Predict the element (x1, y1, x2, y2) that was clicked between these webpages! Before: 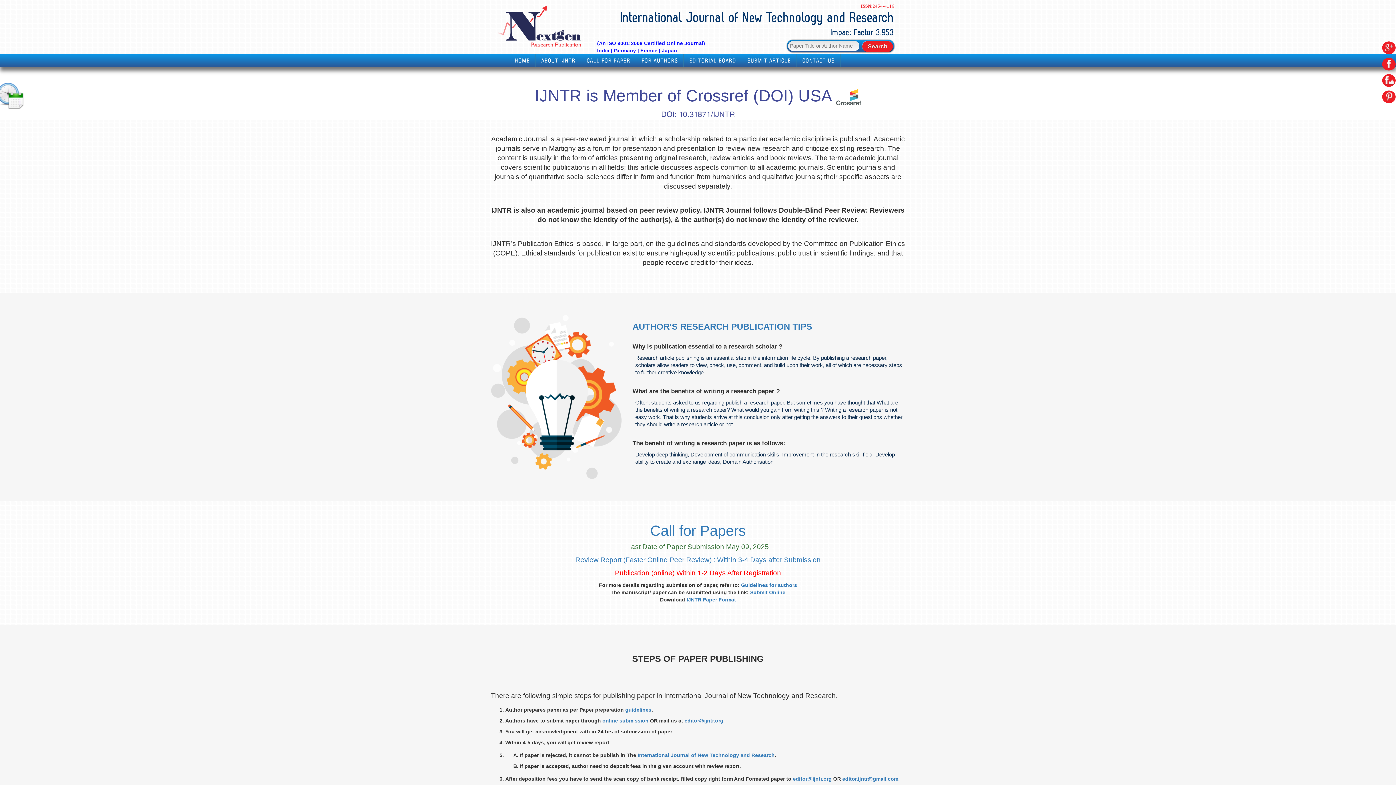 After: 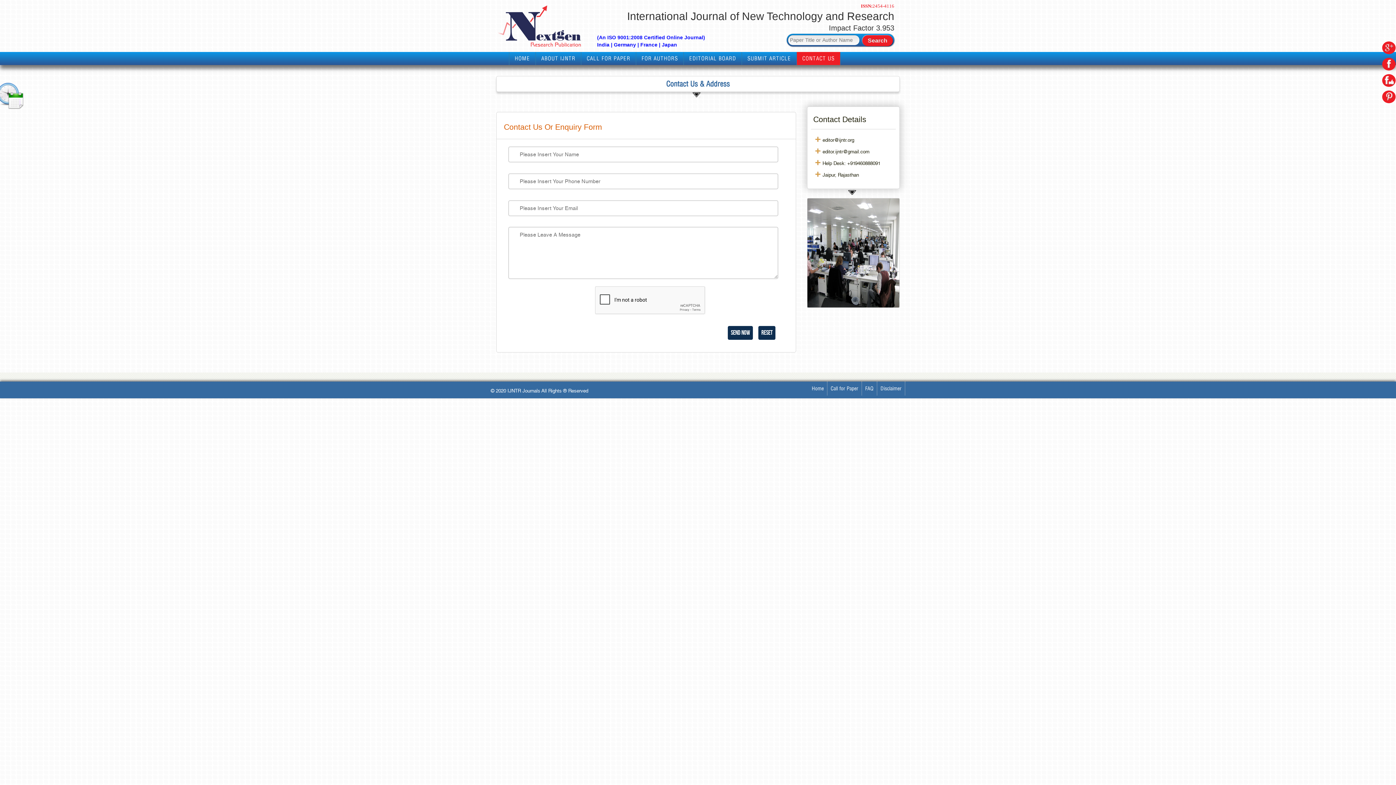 Action: label: CONTACT US bbox: (802, 57, 834, 64)